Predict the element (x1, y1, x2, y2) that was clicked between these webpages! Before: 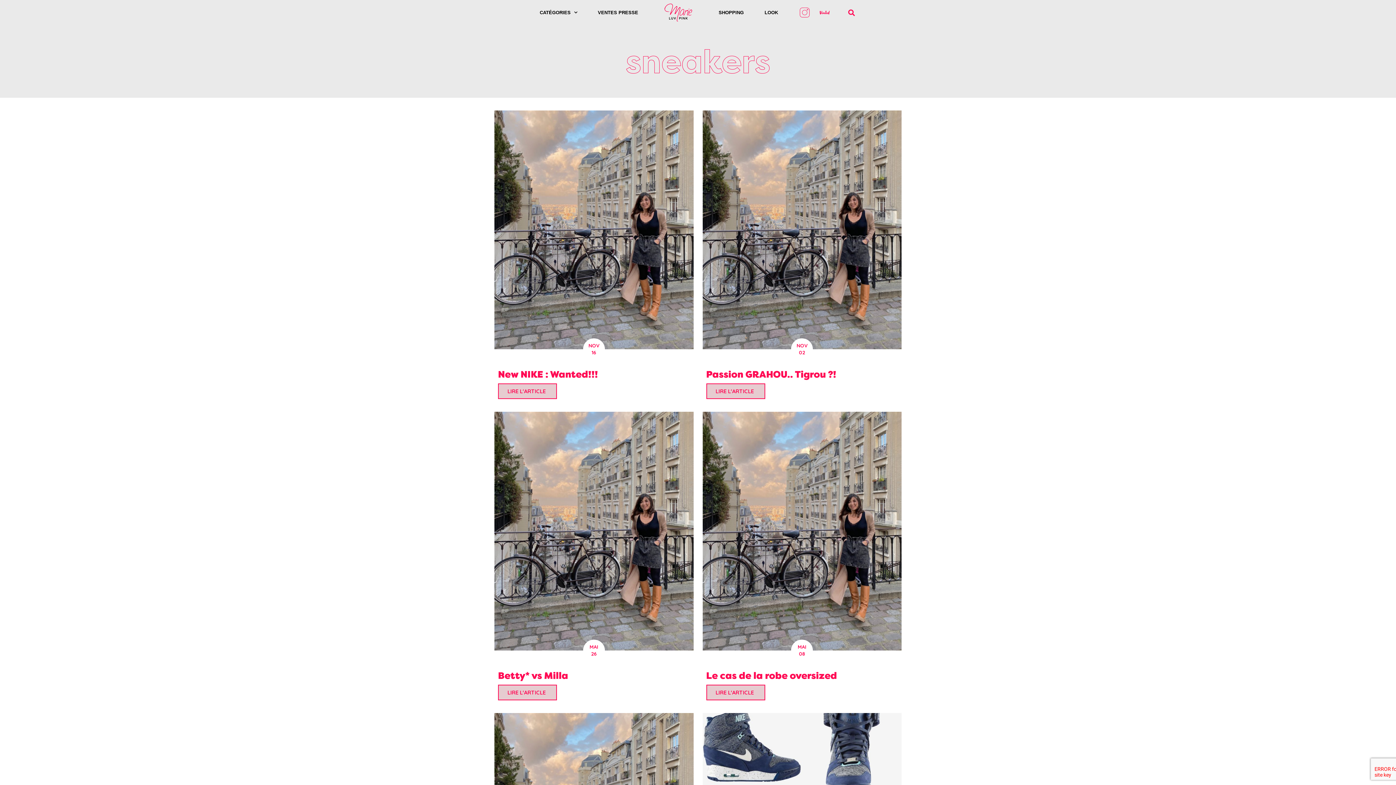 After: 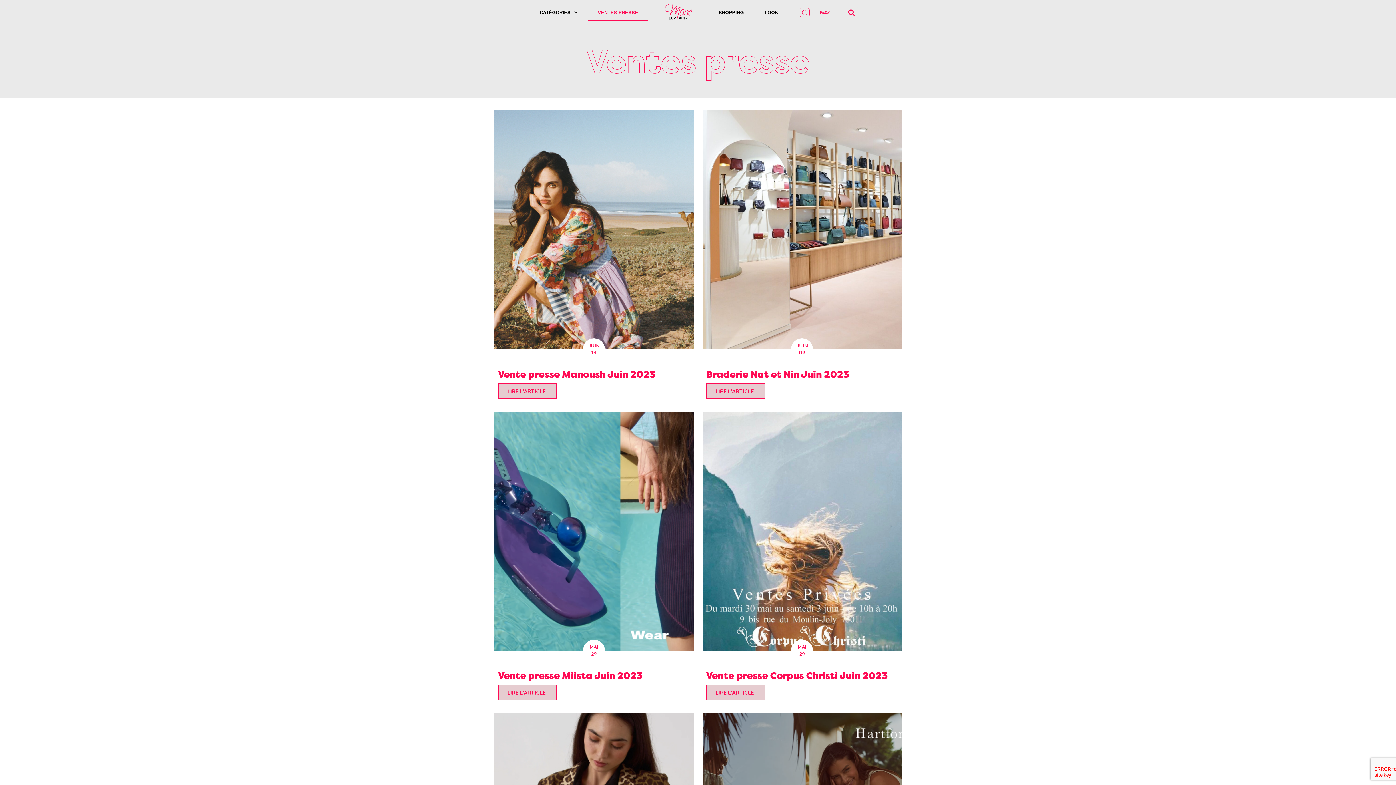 Action: bbox: (587, 3, 648, 21) label: VENTES PRESSE